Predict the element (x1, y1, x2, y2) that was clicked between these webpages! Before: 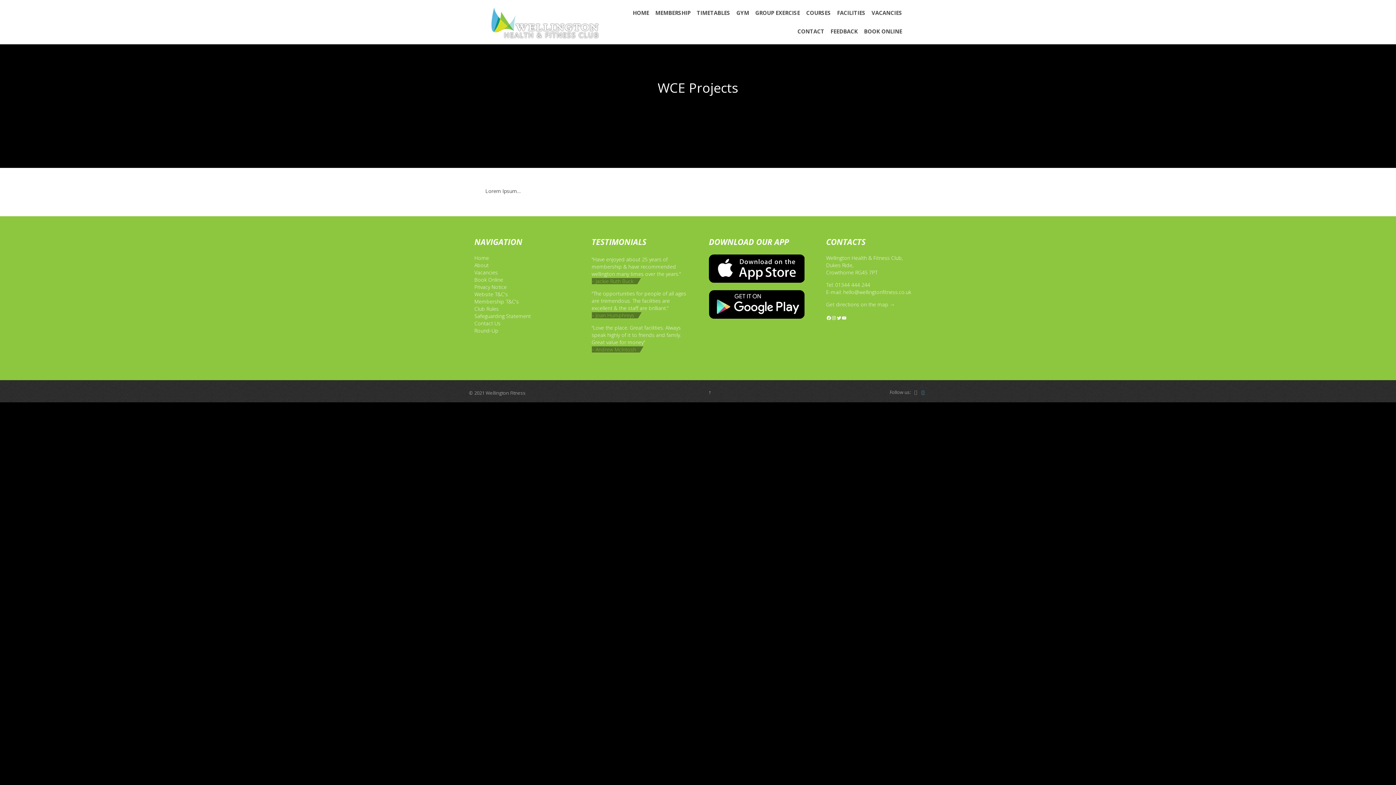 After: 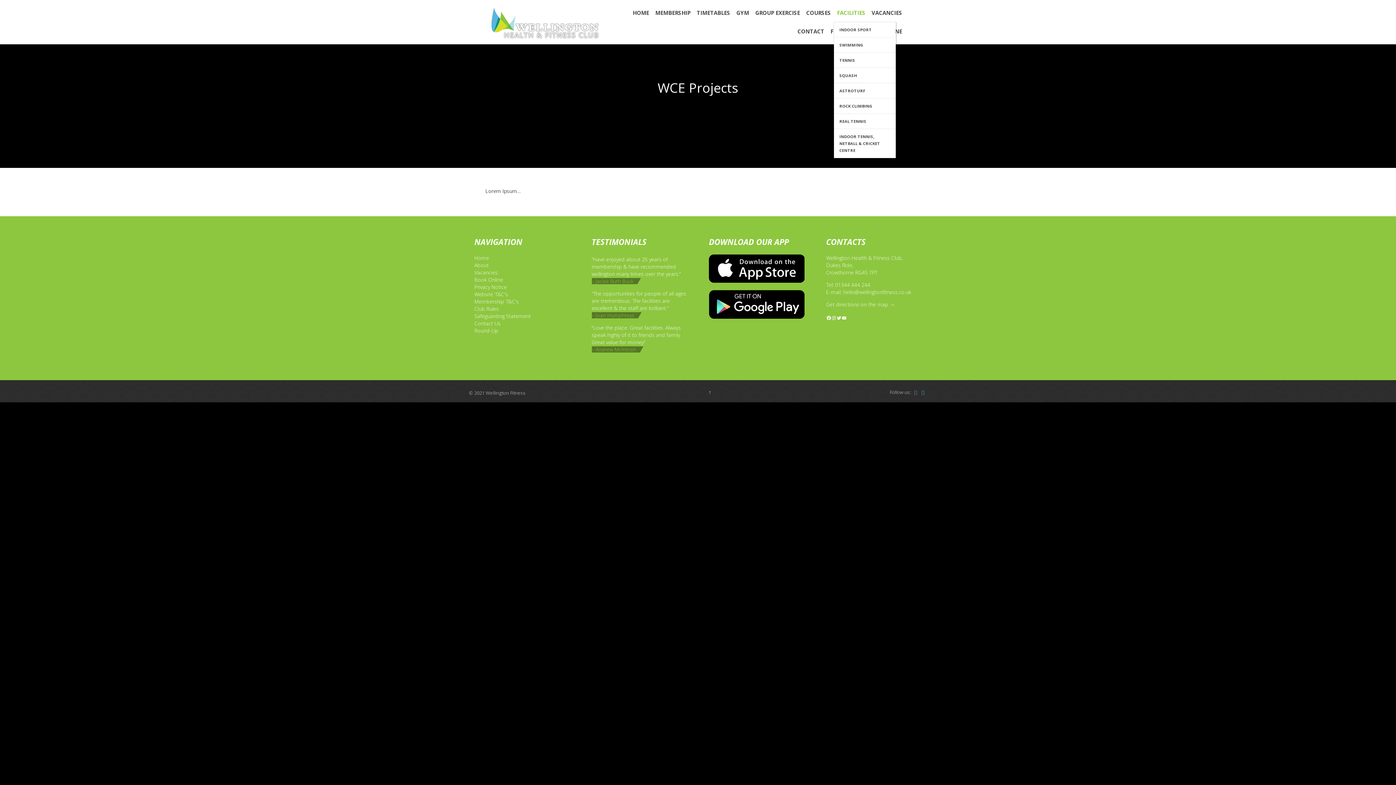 Action: bbox: (835, 8, 867, 17) label: FACILITIES